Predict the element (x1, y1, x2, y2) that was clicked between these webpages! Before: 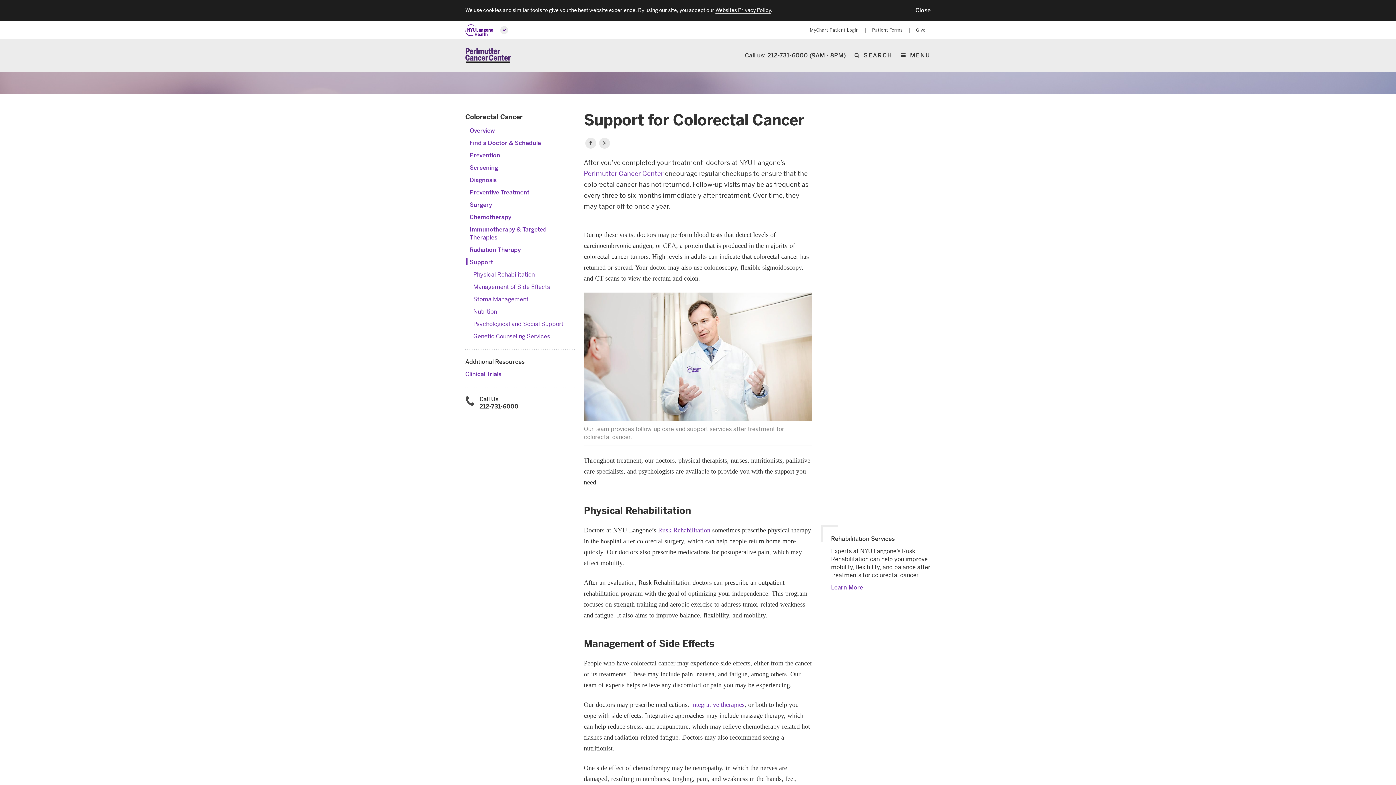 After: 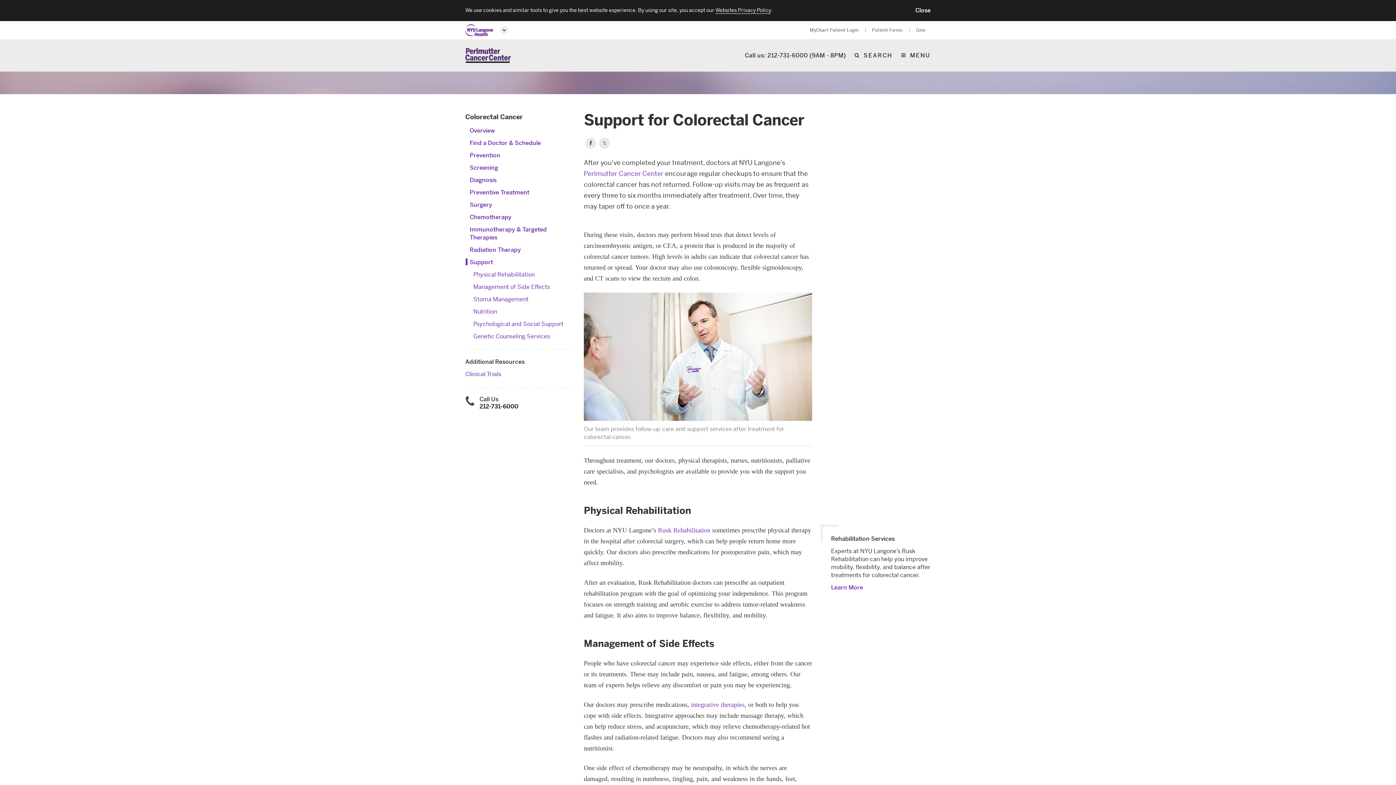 Action: bbox: (465, 370, 575, 378) label: Clinical Trials